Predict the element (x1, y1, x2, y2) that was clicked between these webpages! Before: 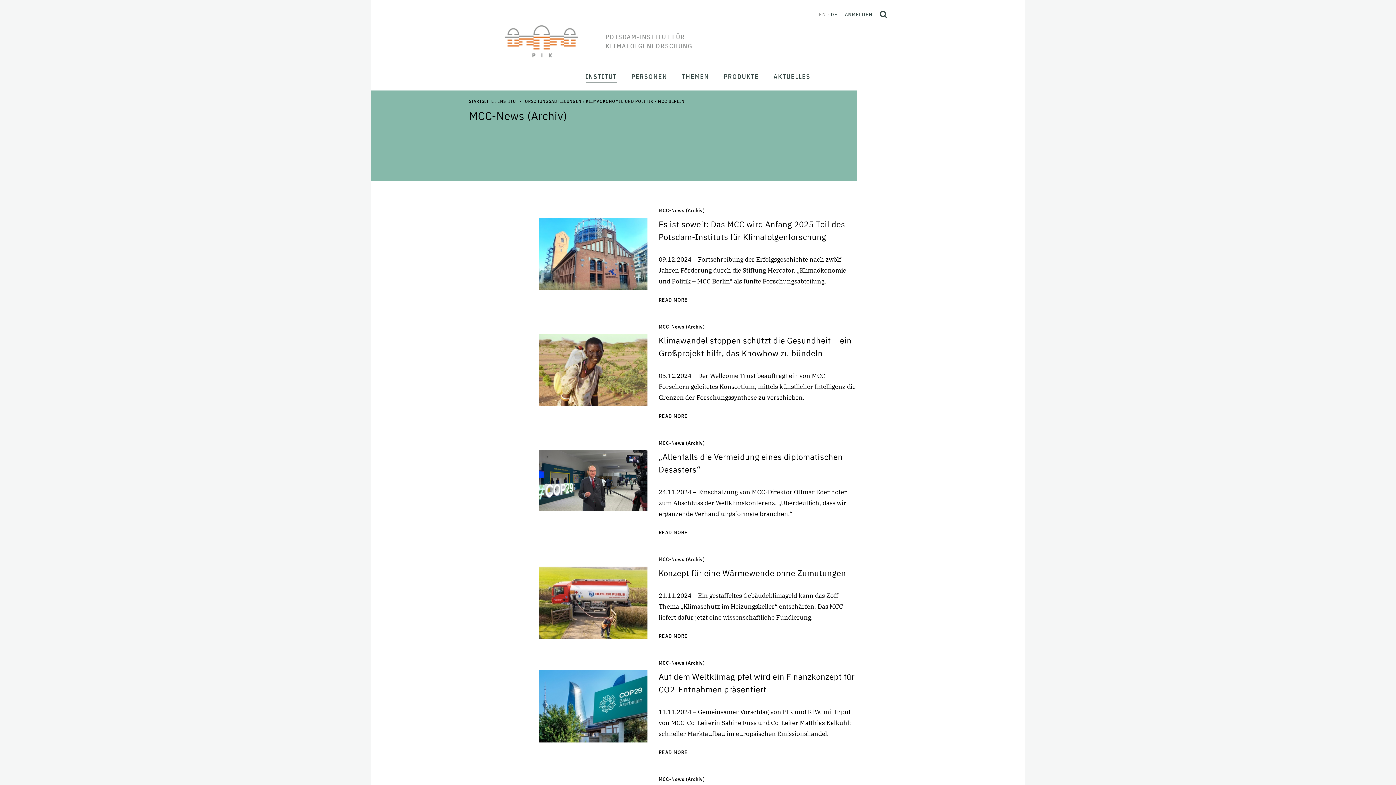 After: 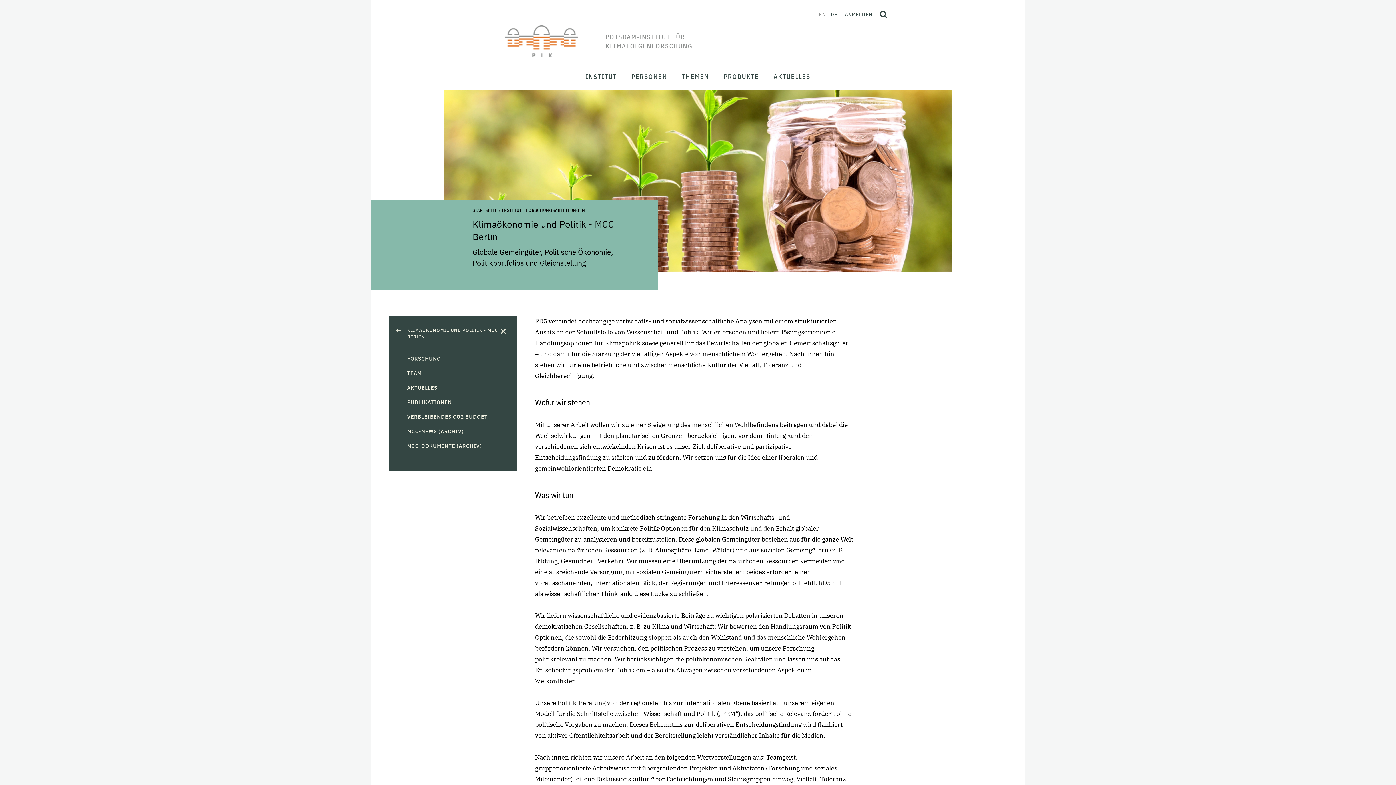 Action: bbox: (585, 98, 684, 104) label: KLIMAÖKONOMIE UND POLITIK - MCC BERLIN